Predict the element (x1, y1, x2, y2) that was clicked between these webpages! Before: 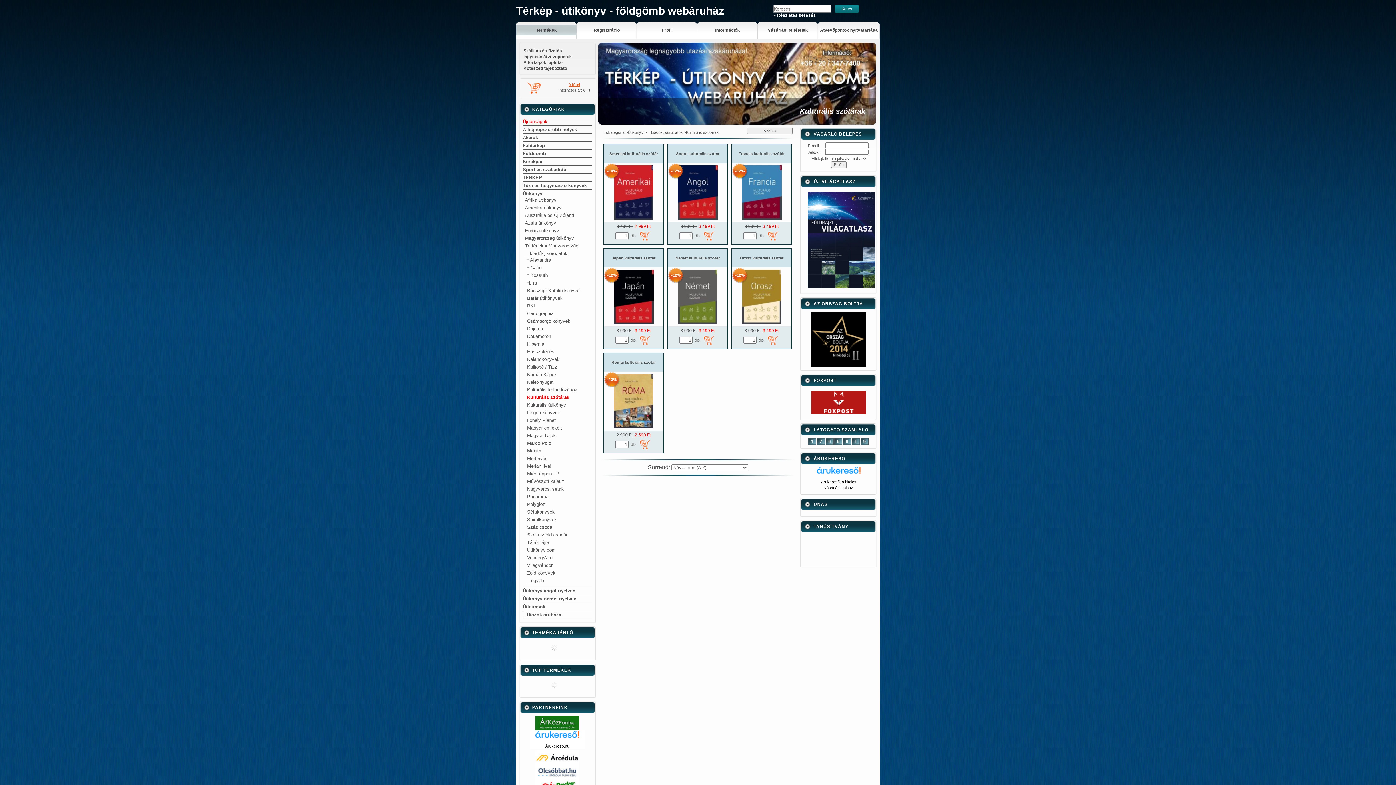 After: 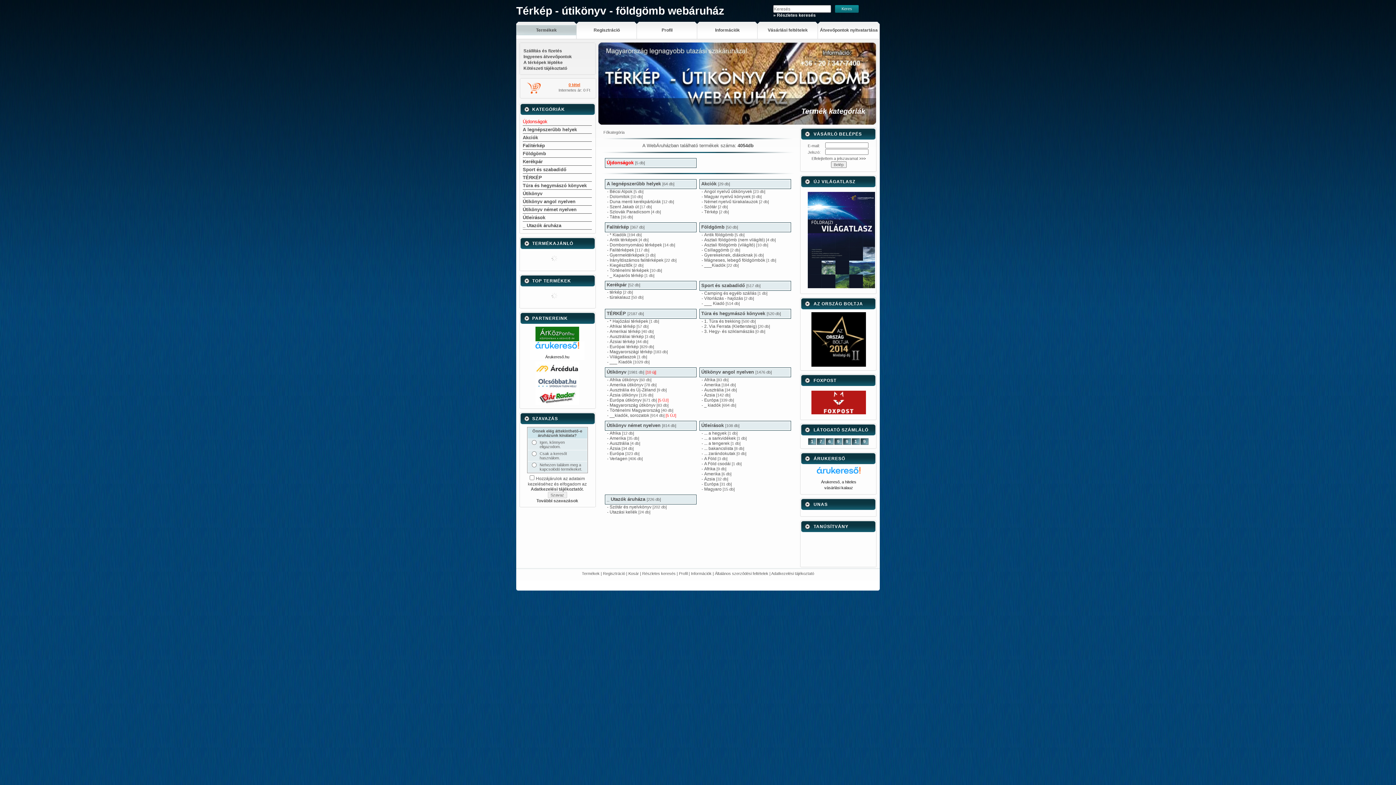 Action: bbox: (603, 130, 624, 134) label: Főkategória